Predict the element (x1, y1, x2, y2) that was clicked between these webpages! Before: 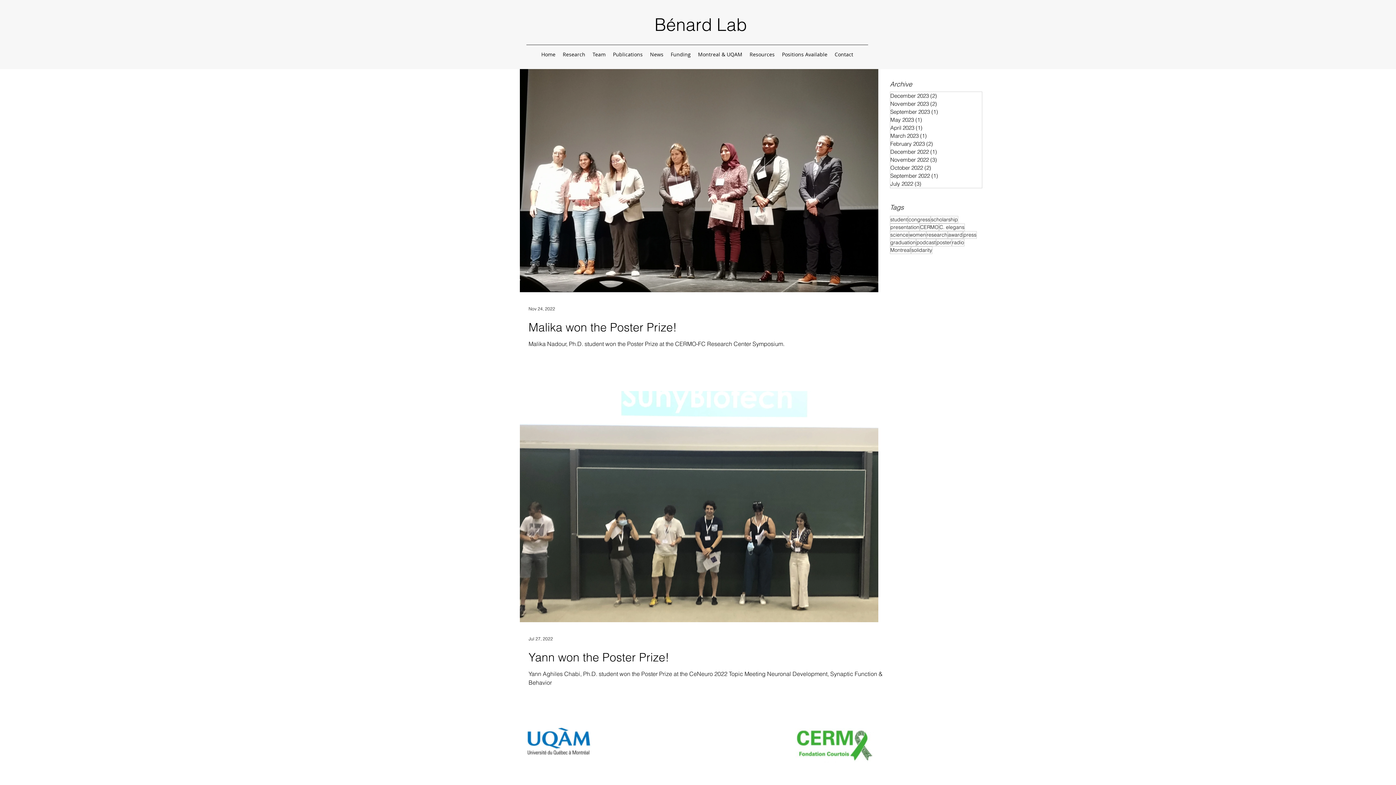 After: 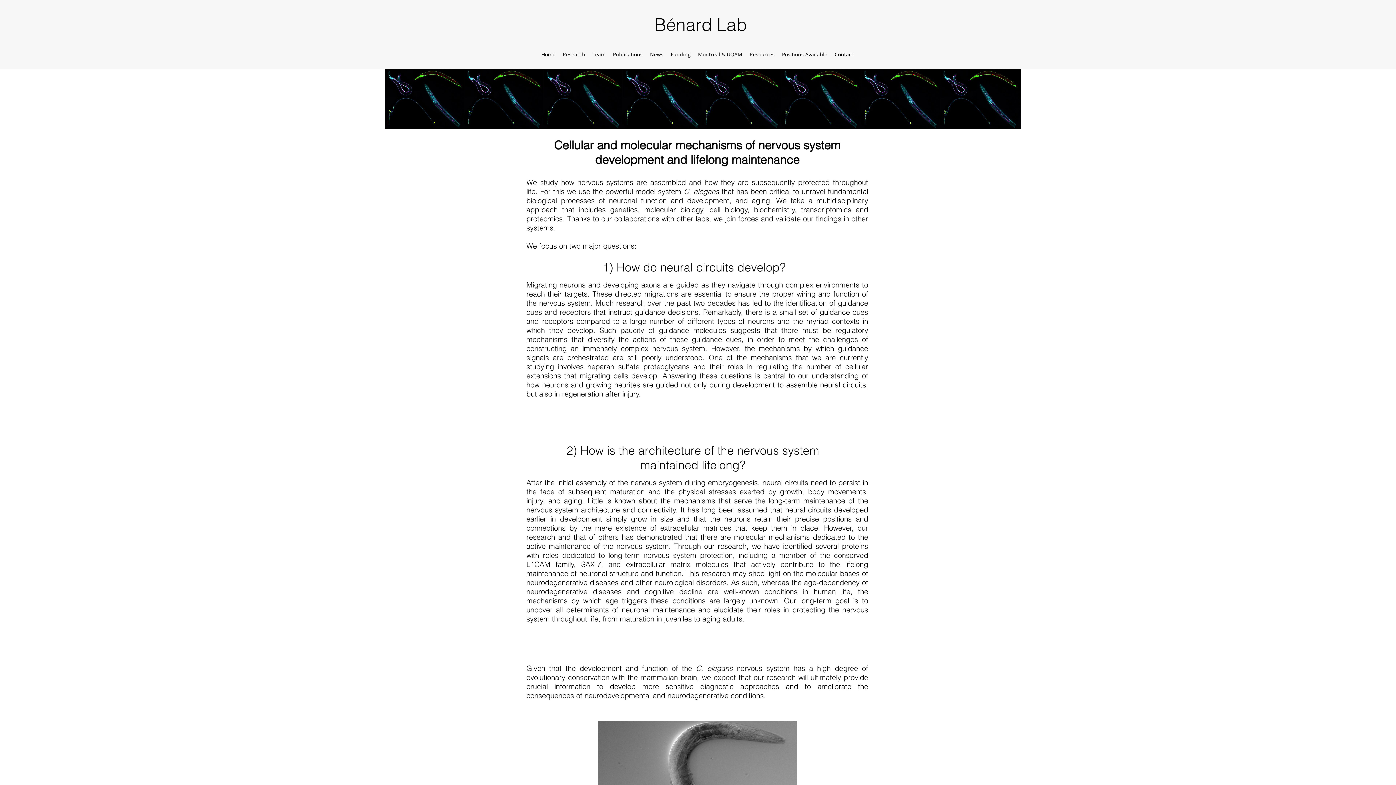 Action: label: Research bbox: (559, 49, 589, 60)